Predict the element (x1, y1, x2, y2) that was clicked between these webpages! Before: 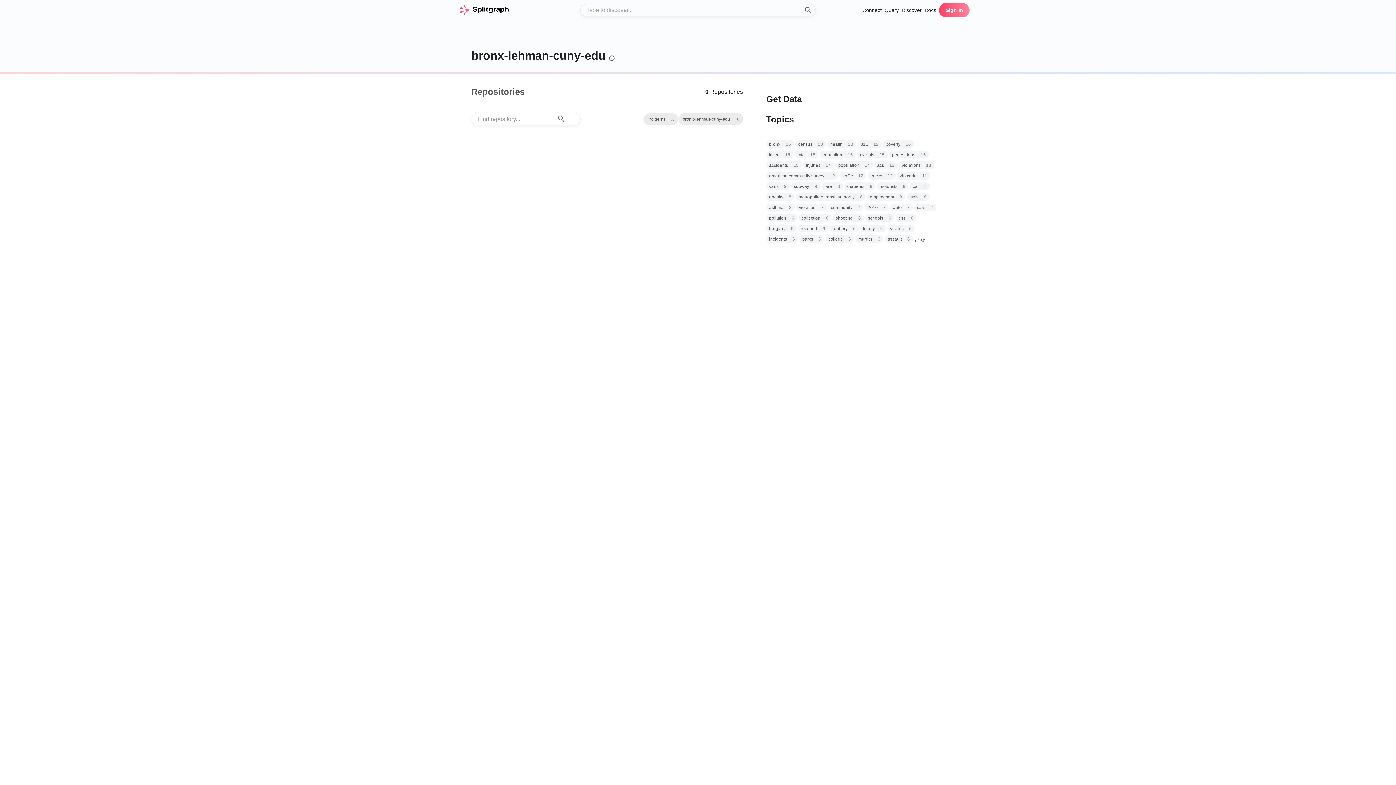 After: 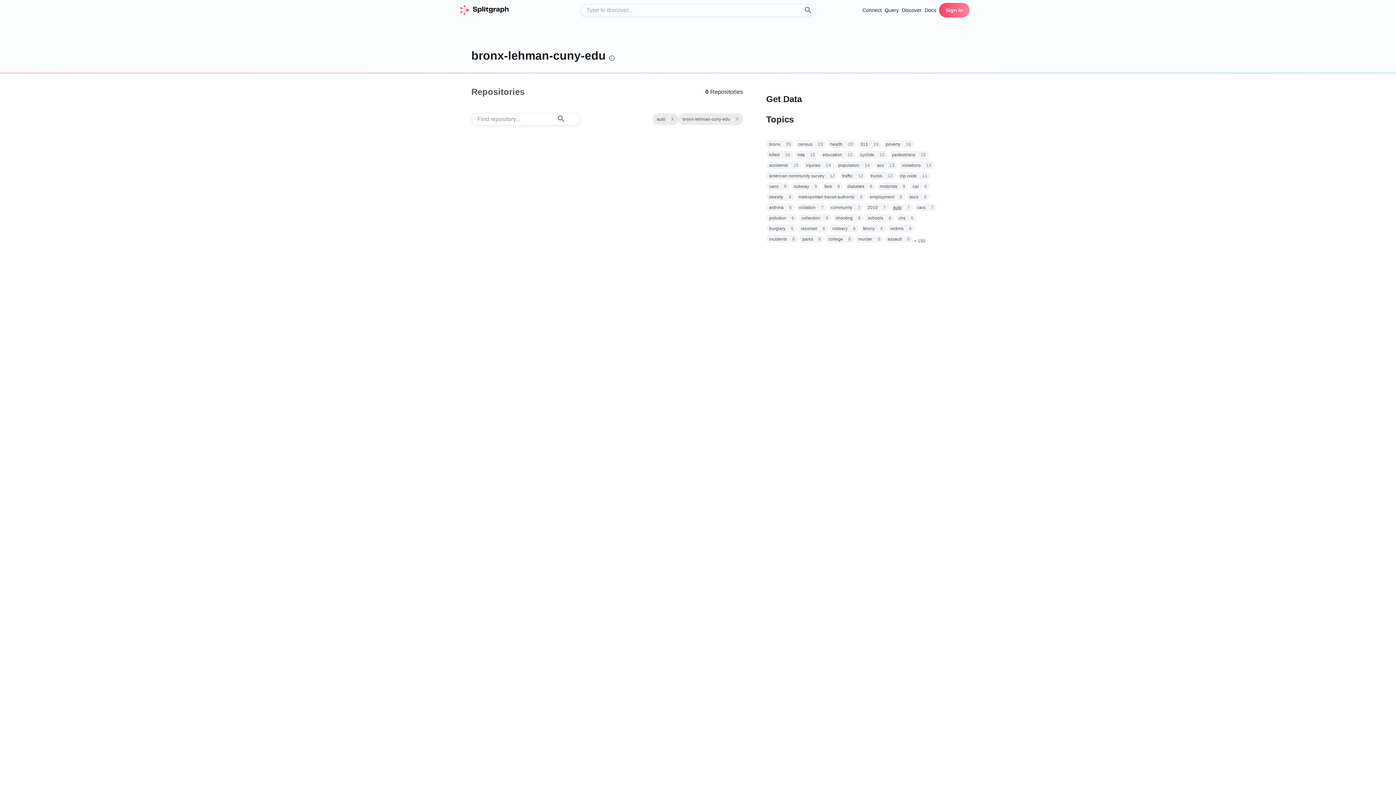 Action: label: auto bbox: (893, 204, 902, 211)